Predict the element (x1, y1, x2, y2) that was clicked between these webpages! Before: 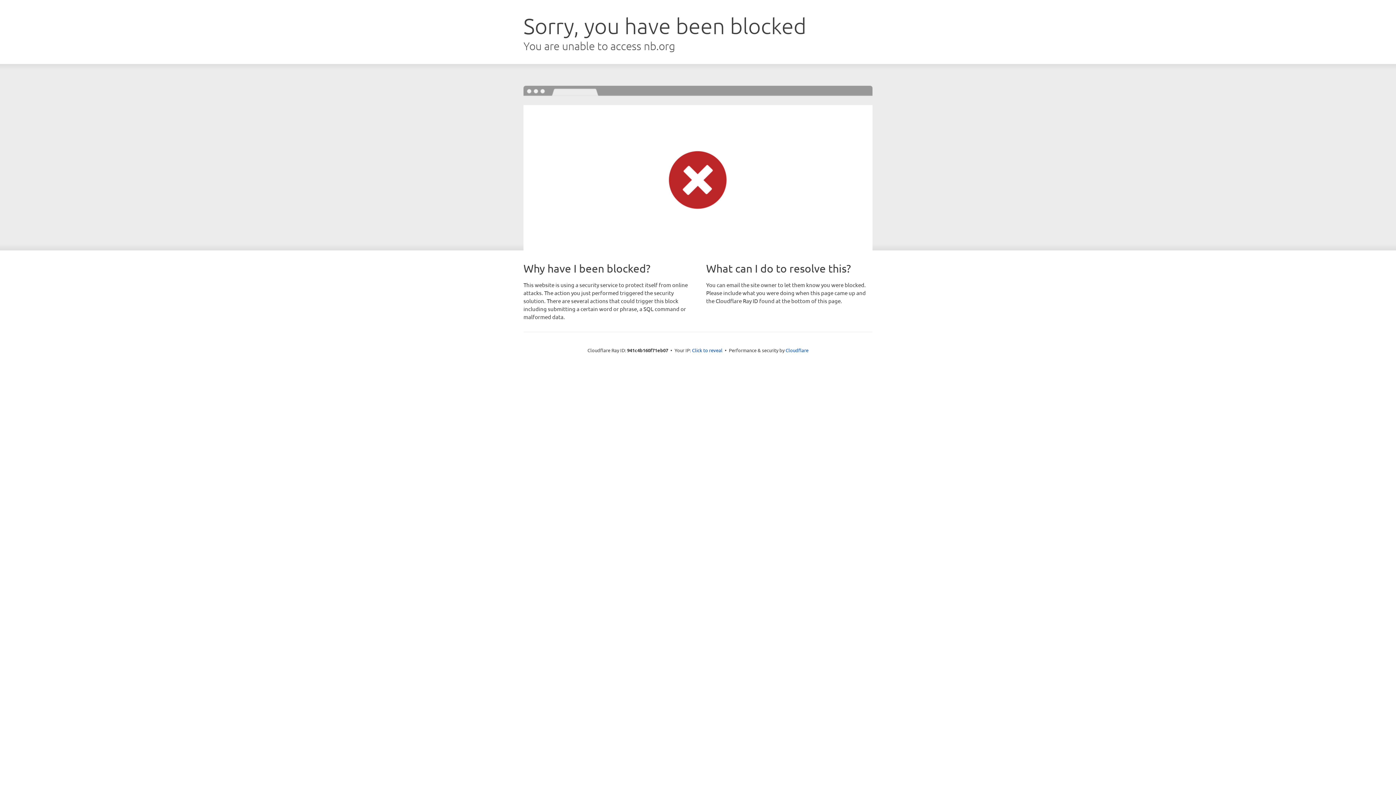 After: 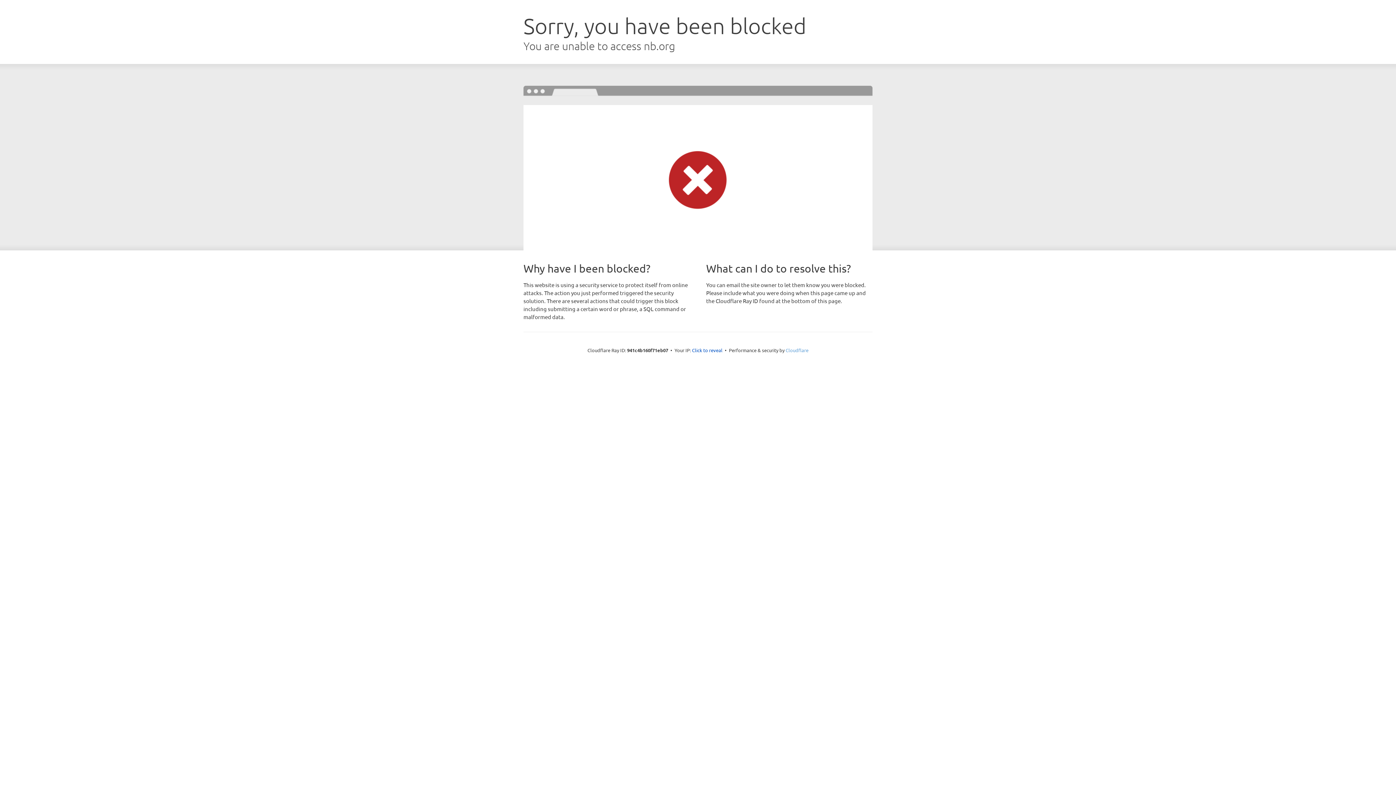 Action: bbox: (785, 347, 808, 353) label: Cloudflare